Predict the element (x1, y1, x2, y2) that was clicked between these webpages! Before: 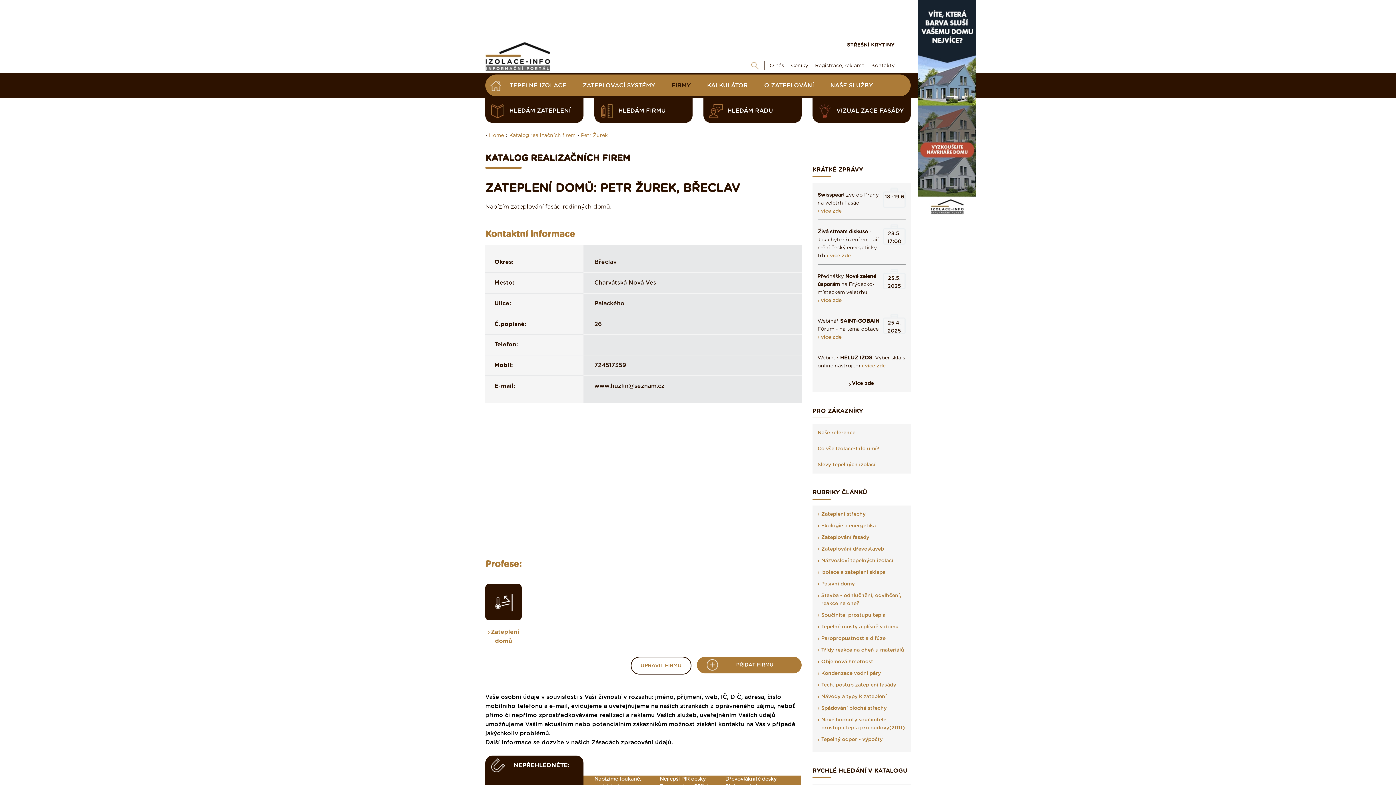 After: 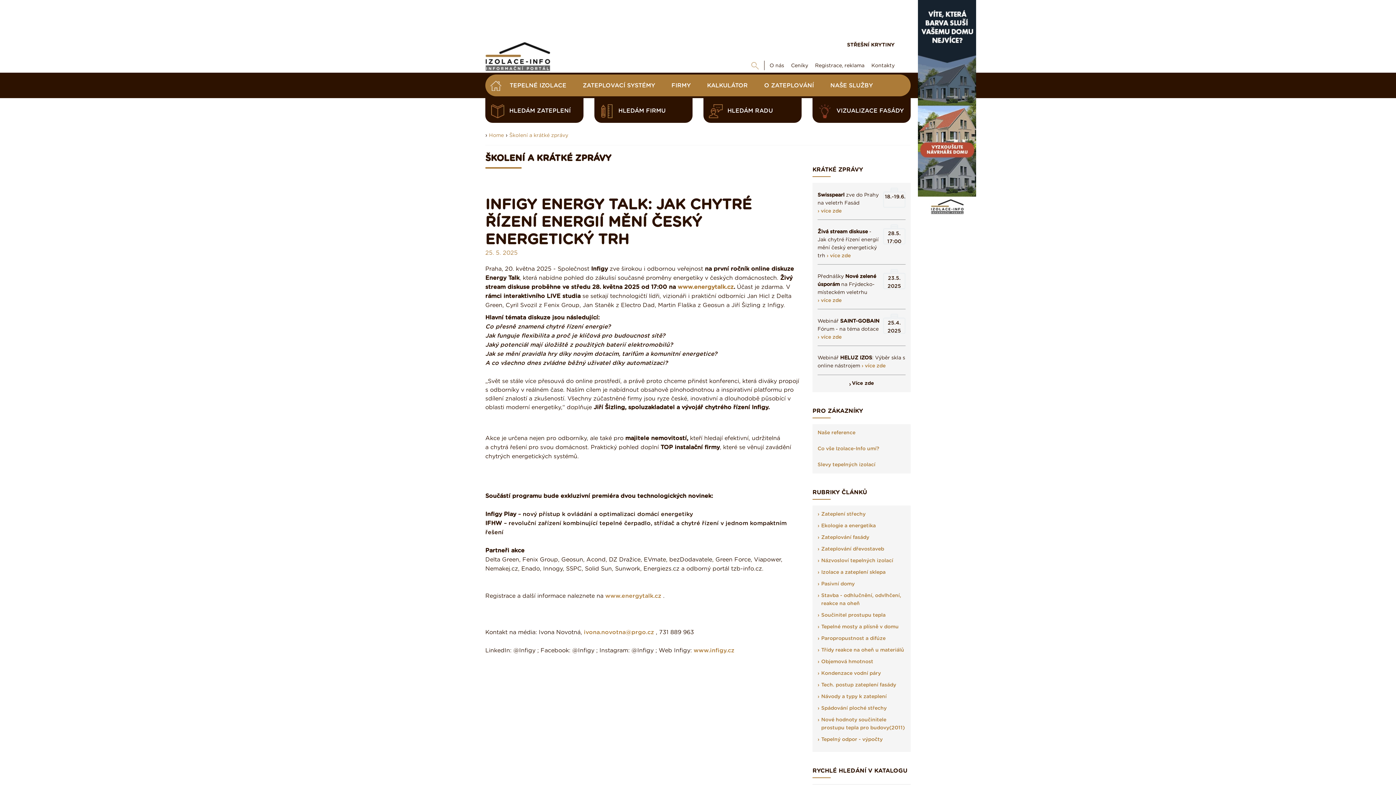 Action: label: 28.5. 17:00
Živá stream diskuse - Jak chytré řízení energií mění český energetický trh › více zde bbox: (817, 224, 905, 264)